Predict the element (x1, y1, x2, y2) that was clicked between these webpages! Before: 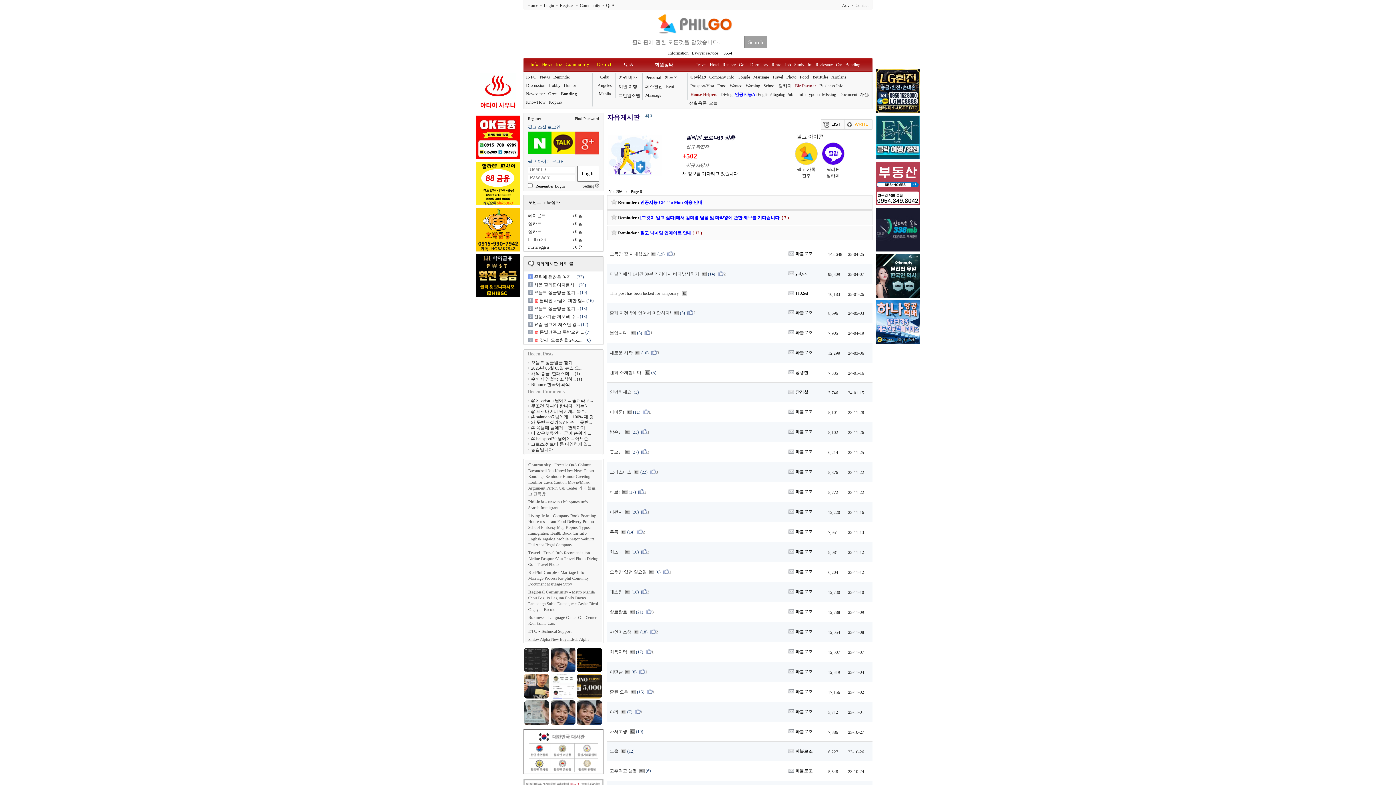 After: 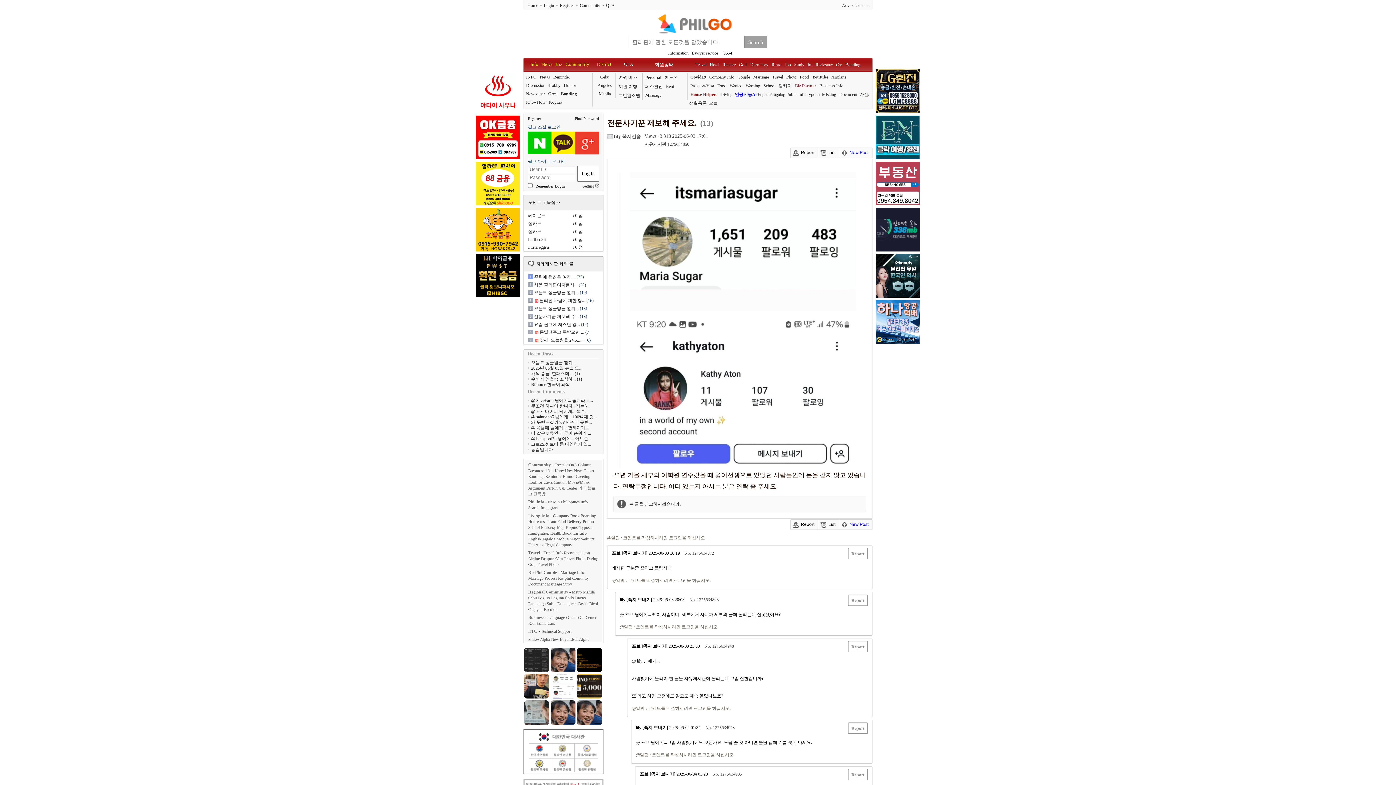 Action: label: 전문사기꾼 제보해 주... (13) bbox: (534, 314, 587, 319)